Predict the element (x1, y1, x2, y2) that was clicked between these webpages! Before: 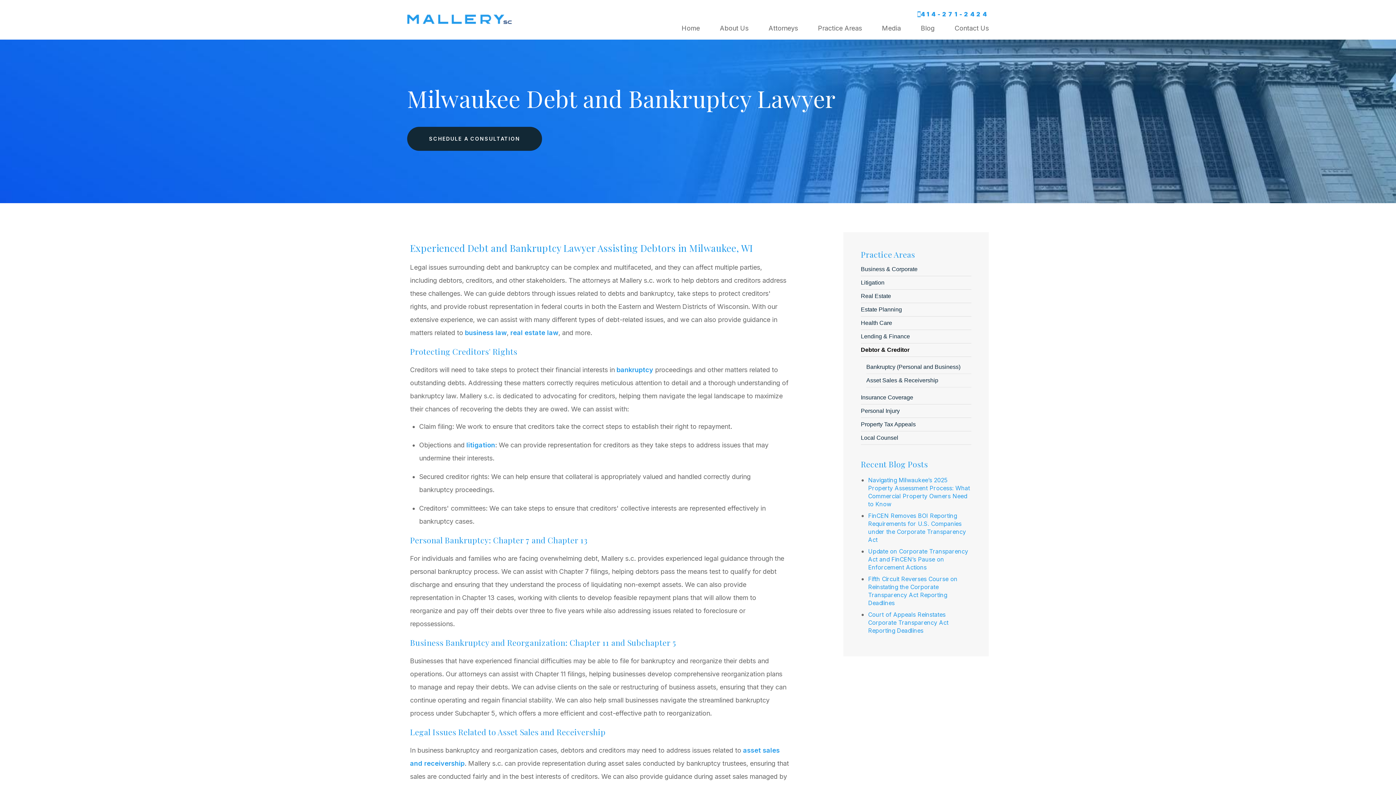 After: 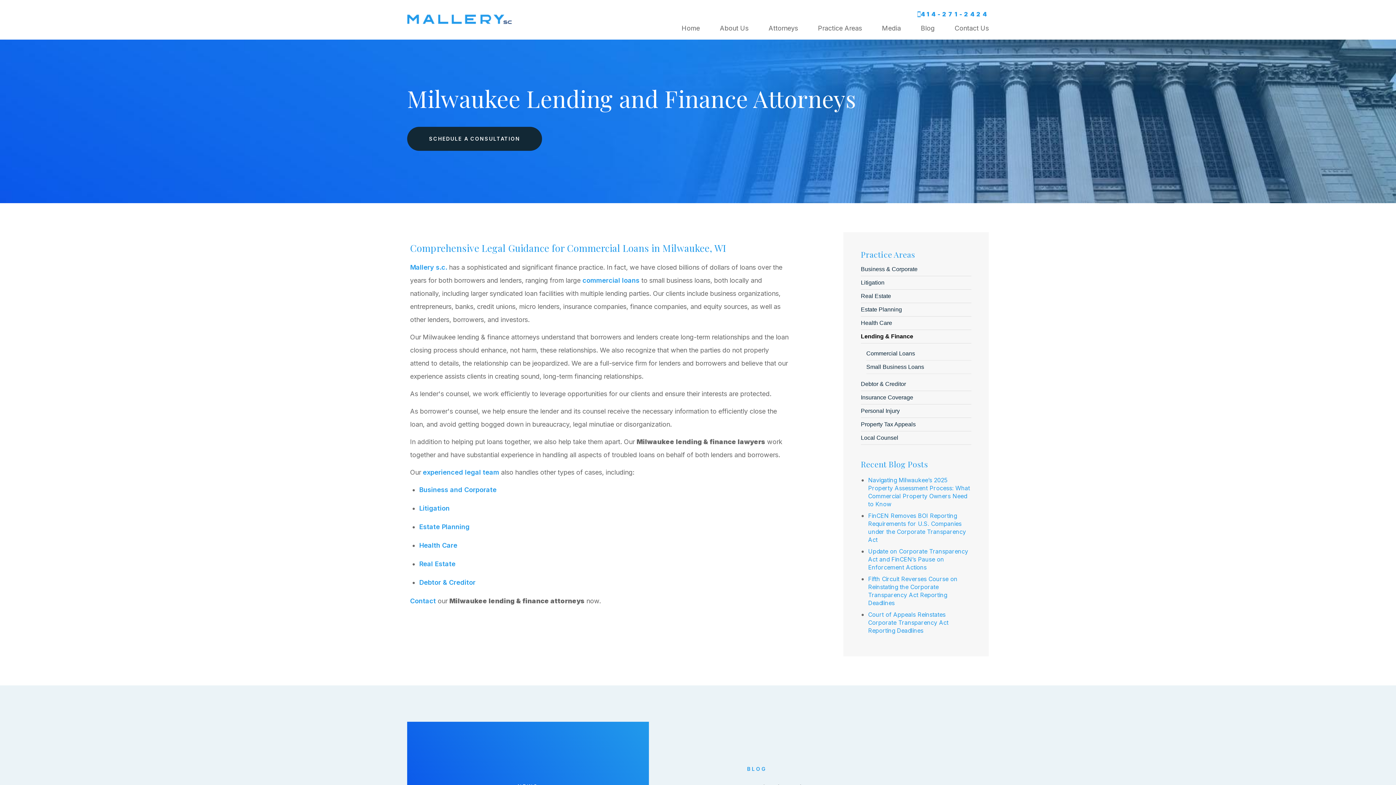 Action: bbox: (861, 330, 971, 343) label: Lending & Finance